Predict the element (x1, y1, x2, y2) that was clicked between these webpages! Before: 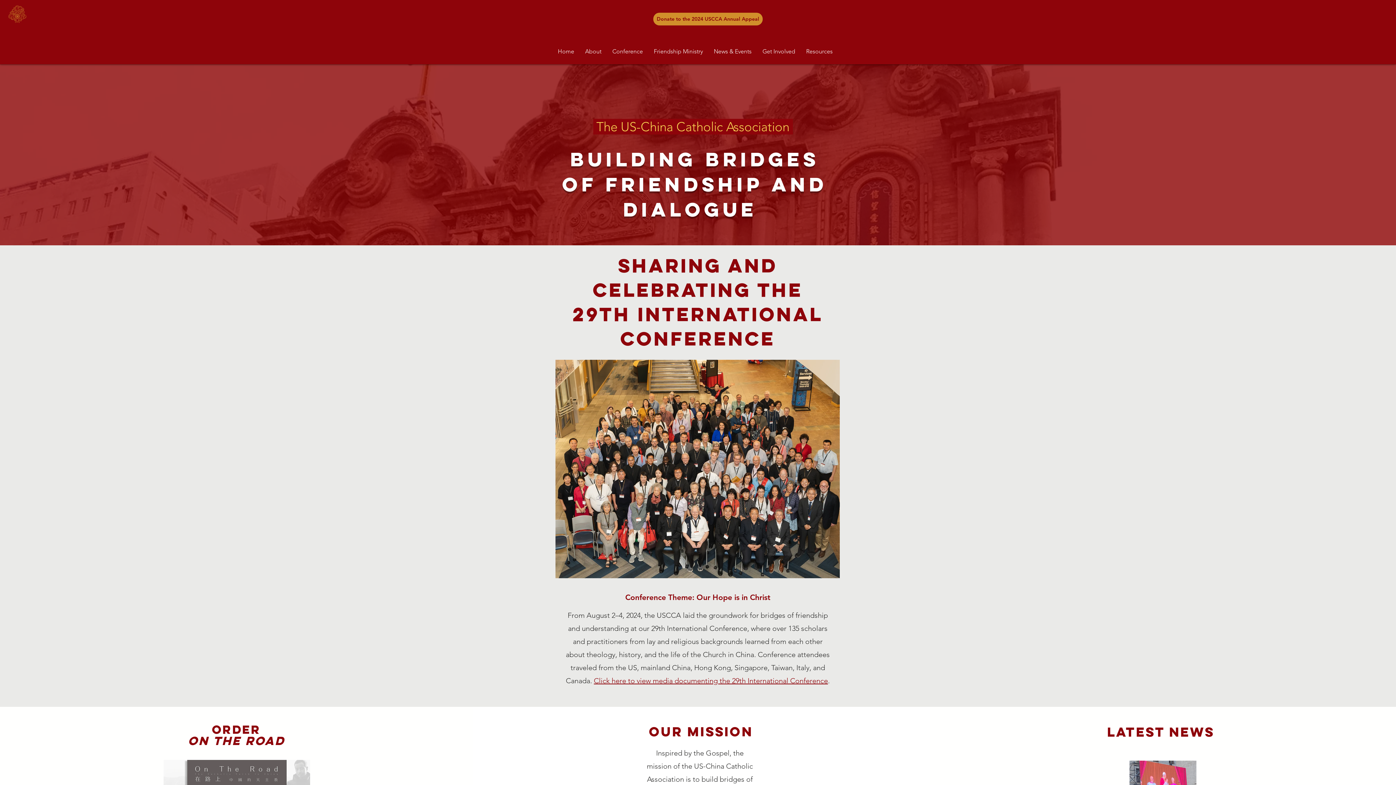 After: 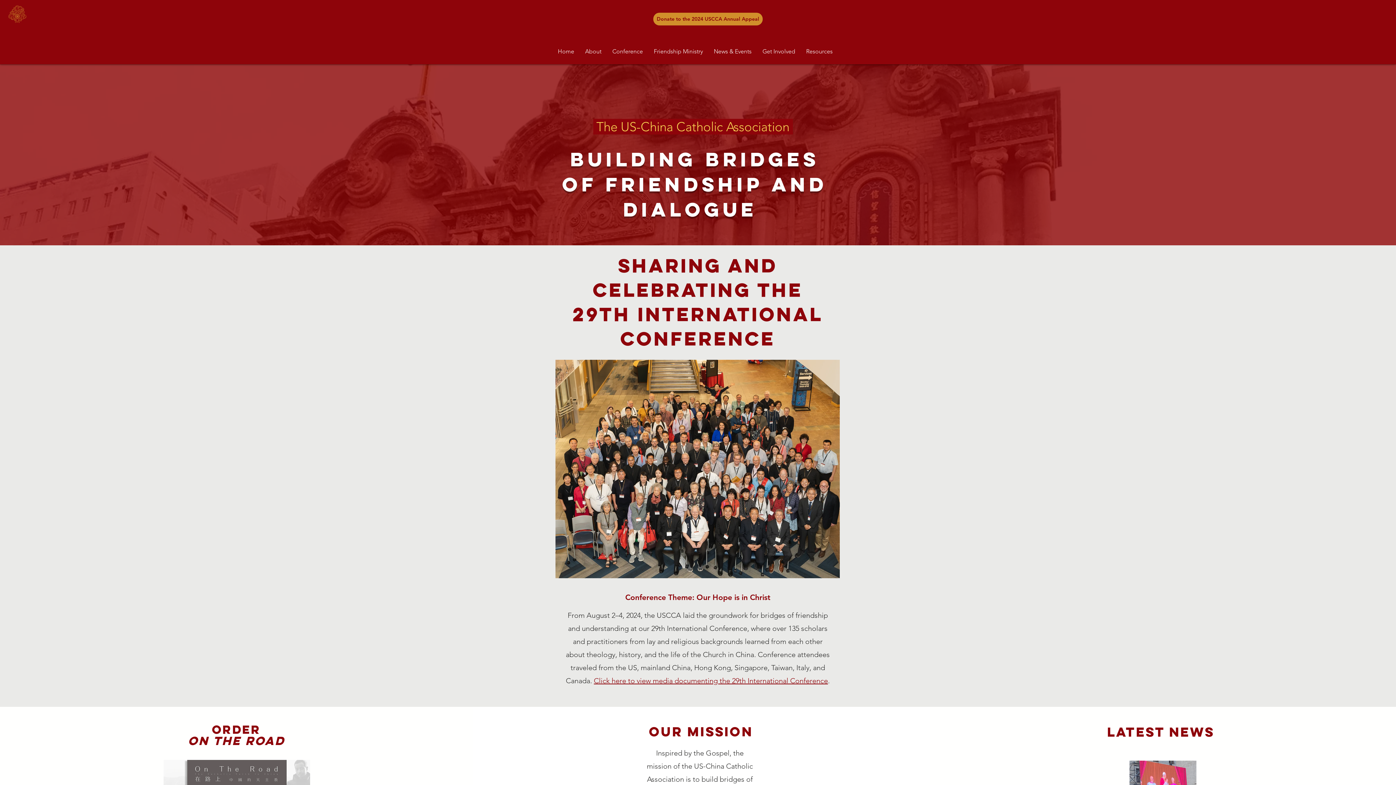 Action: label: Get Involved bbox: (757, 45, 800, 57)